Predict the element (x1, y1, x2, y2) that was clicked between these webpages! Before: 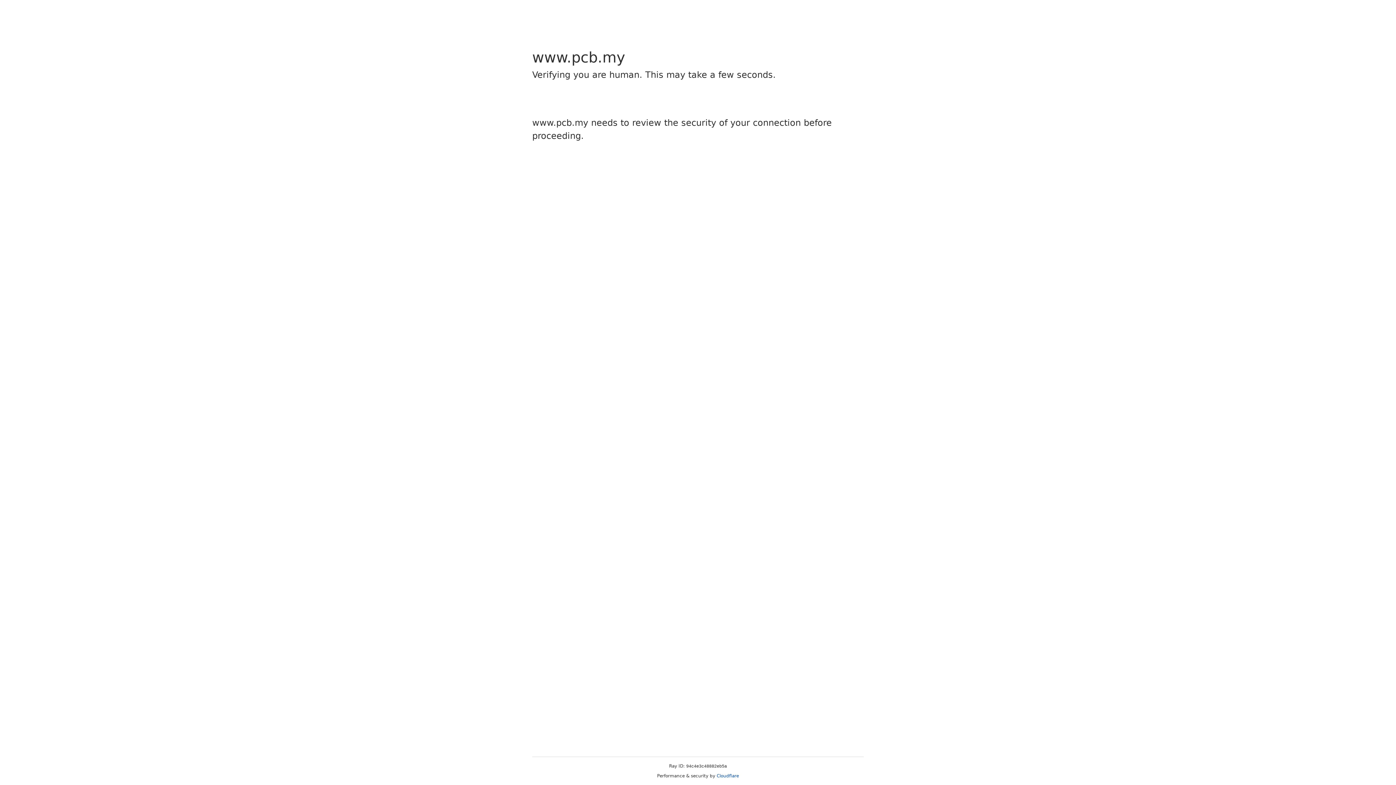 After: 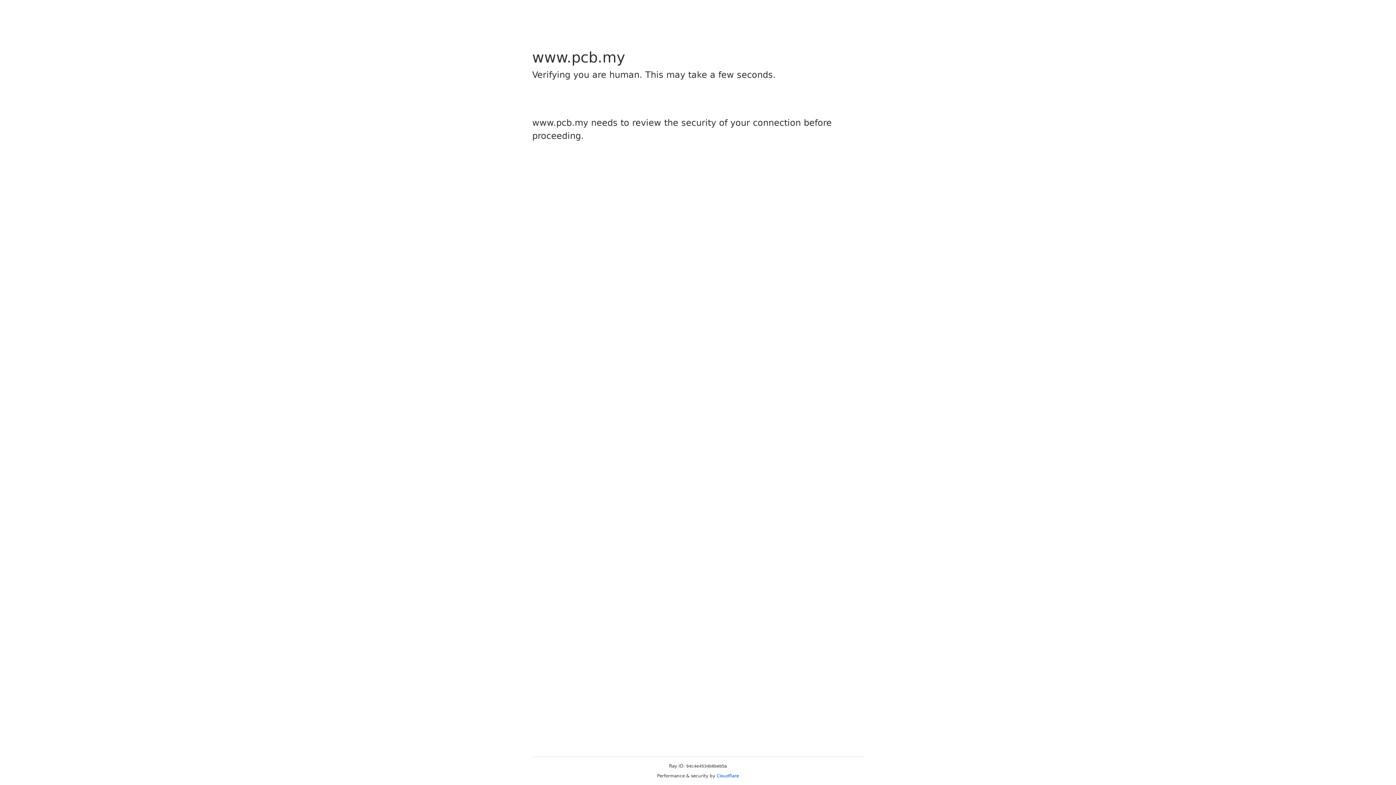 Action: bbox: (716, 773, 739, 778) label: Cloudflare